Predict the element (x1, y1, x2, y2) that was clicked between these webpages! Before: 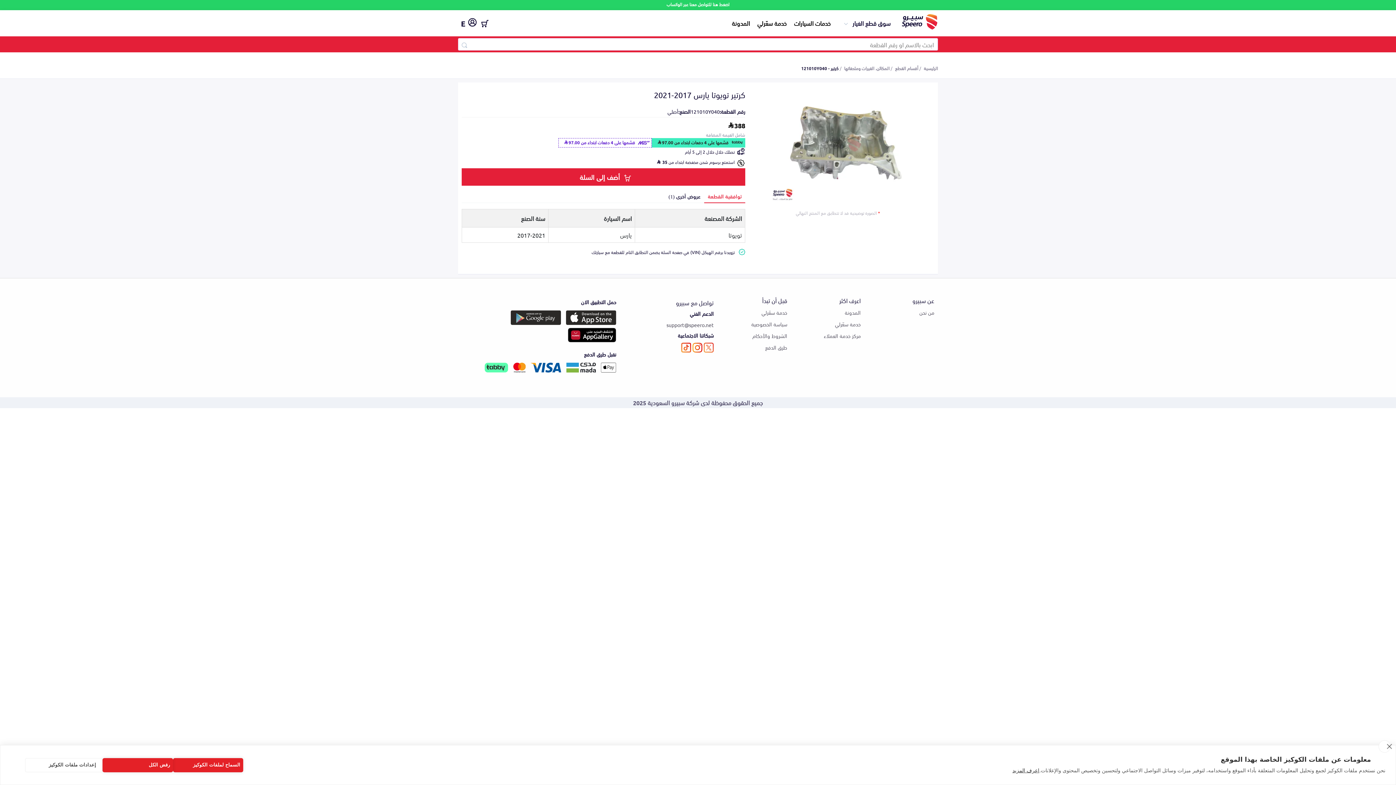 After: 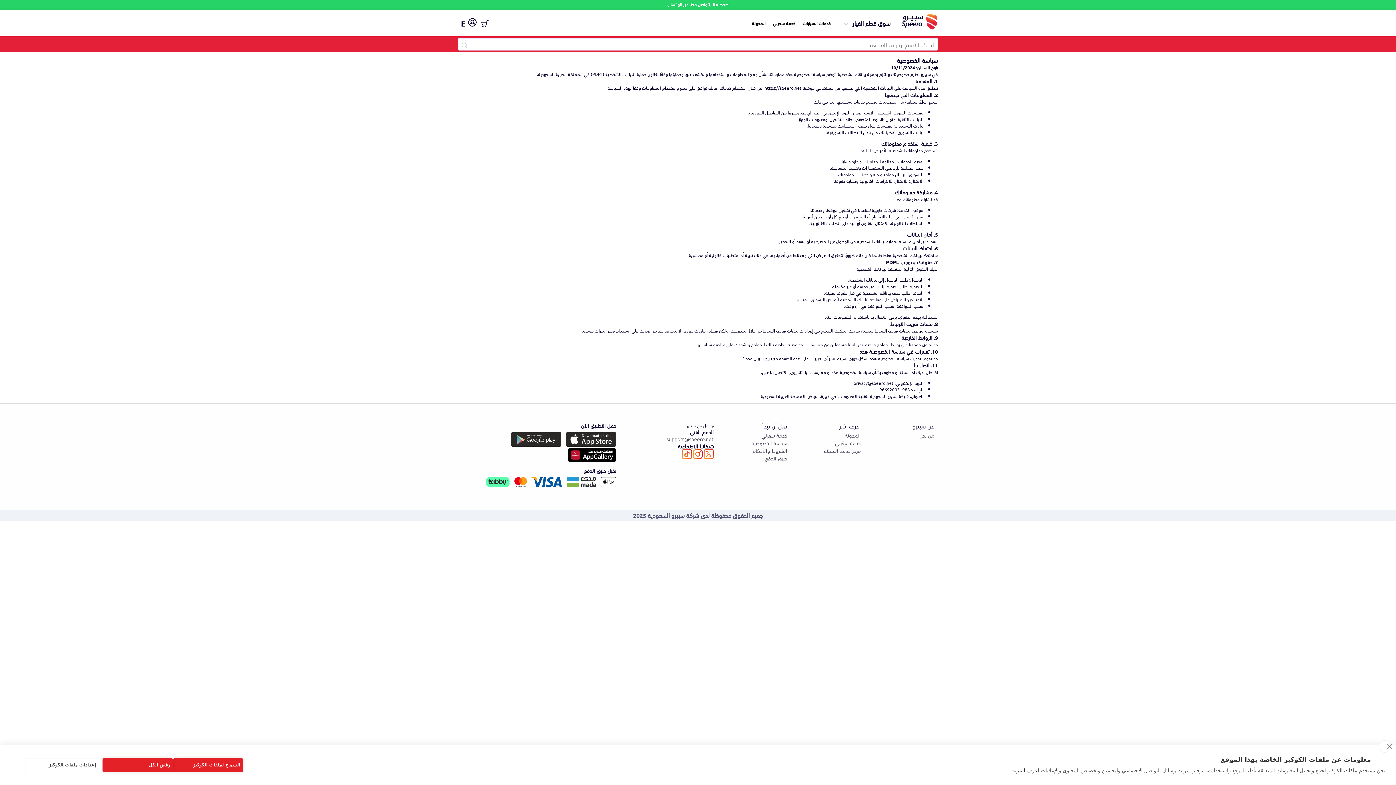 Action: bbox: (751, 320, 787, 328) label: سياسة الخصوصية